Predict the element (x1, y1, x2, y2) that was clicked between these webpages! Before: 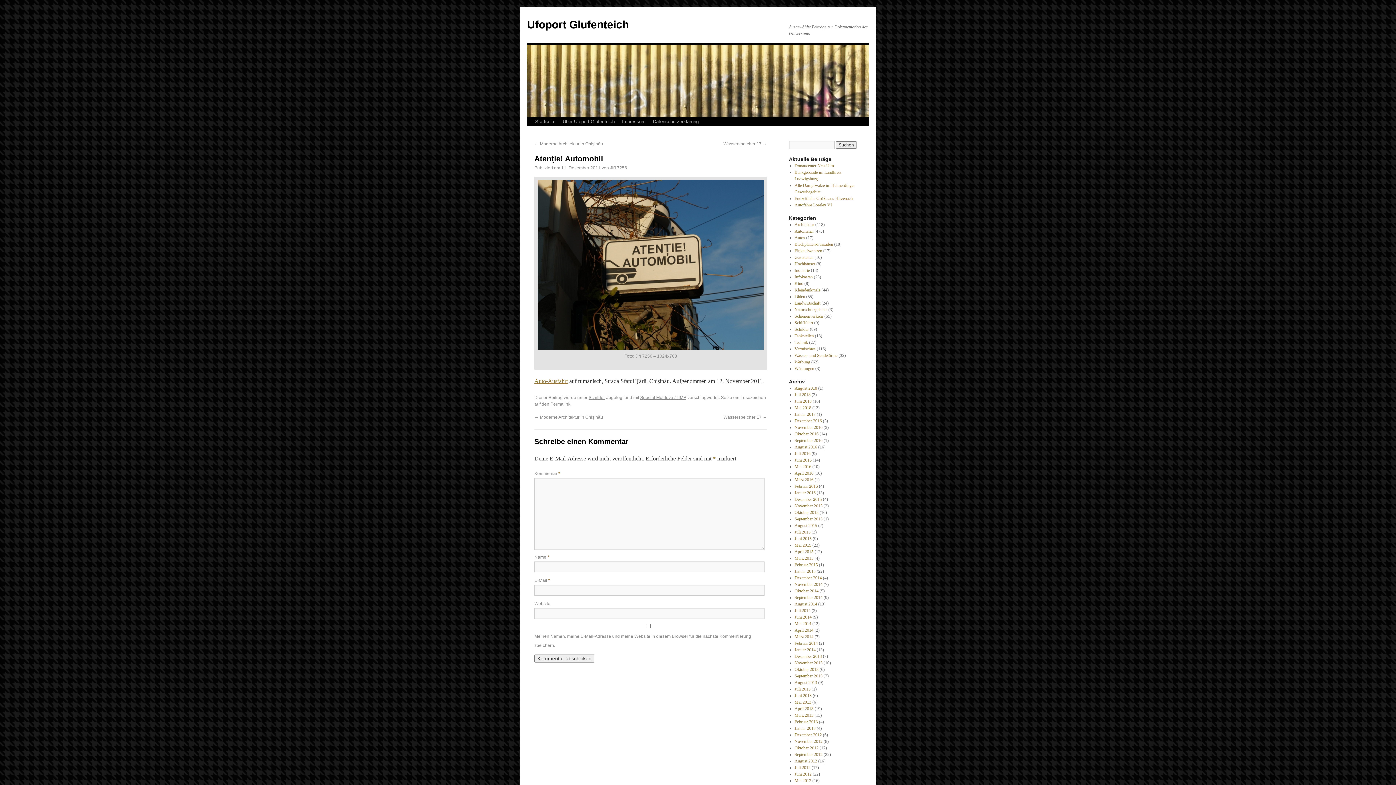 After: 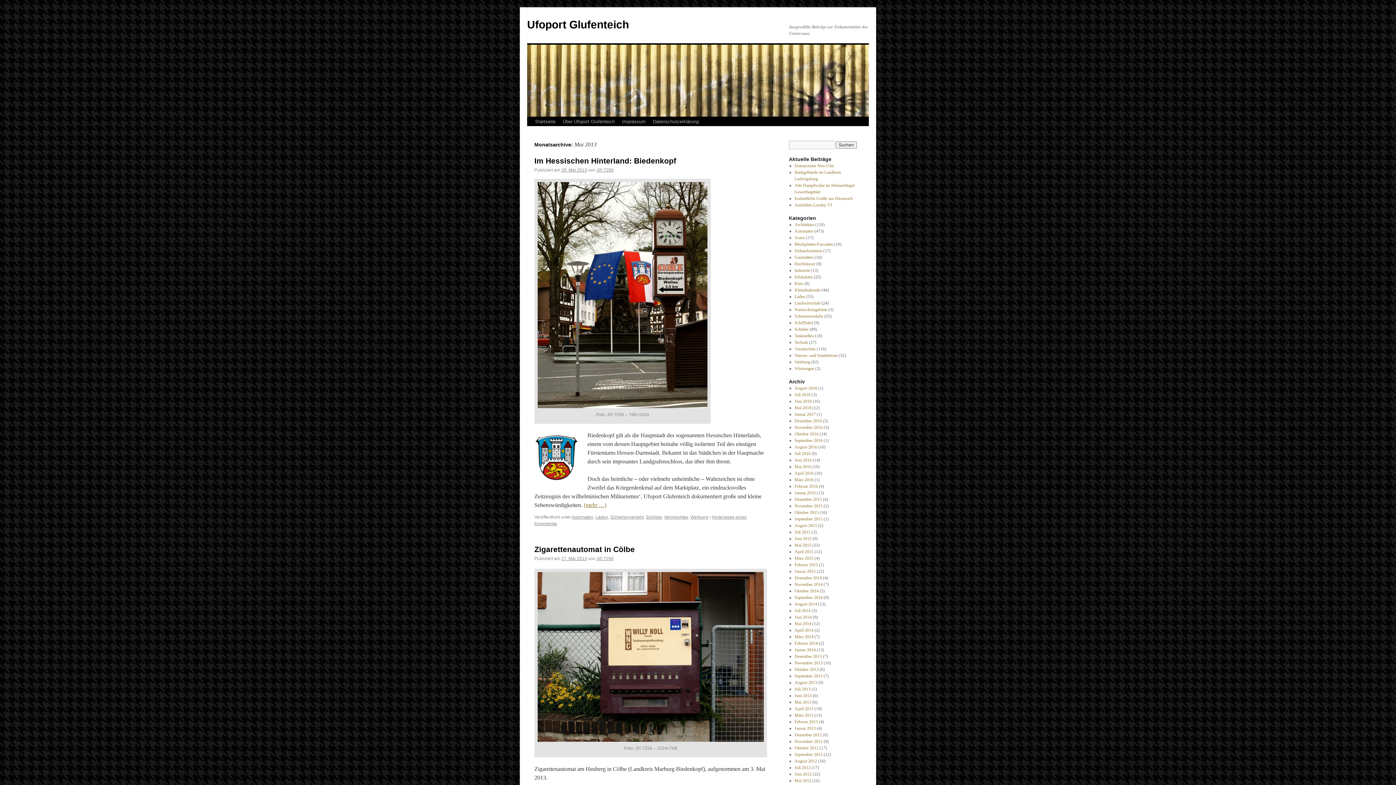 Action: bbox: (794, 700, 811, 705) label: Mai 2013